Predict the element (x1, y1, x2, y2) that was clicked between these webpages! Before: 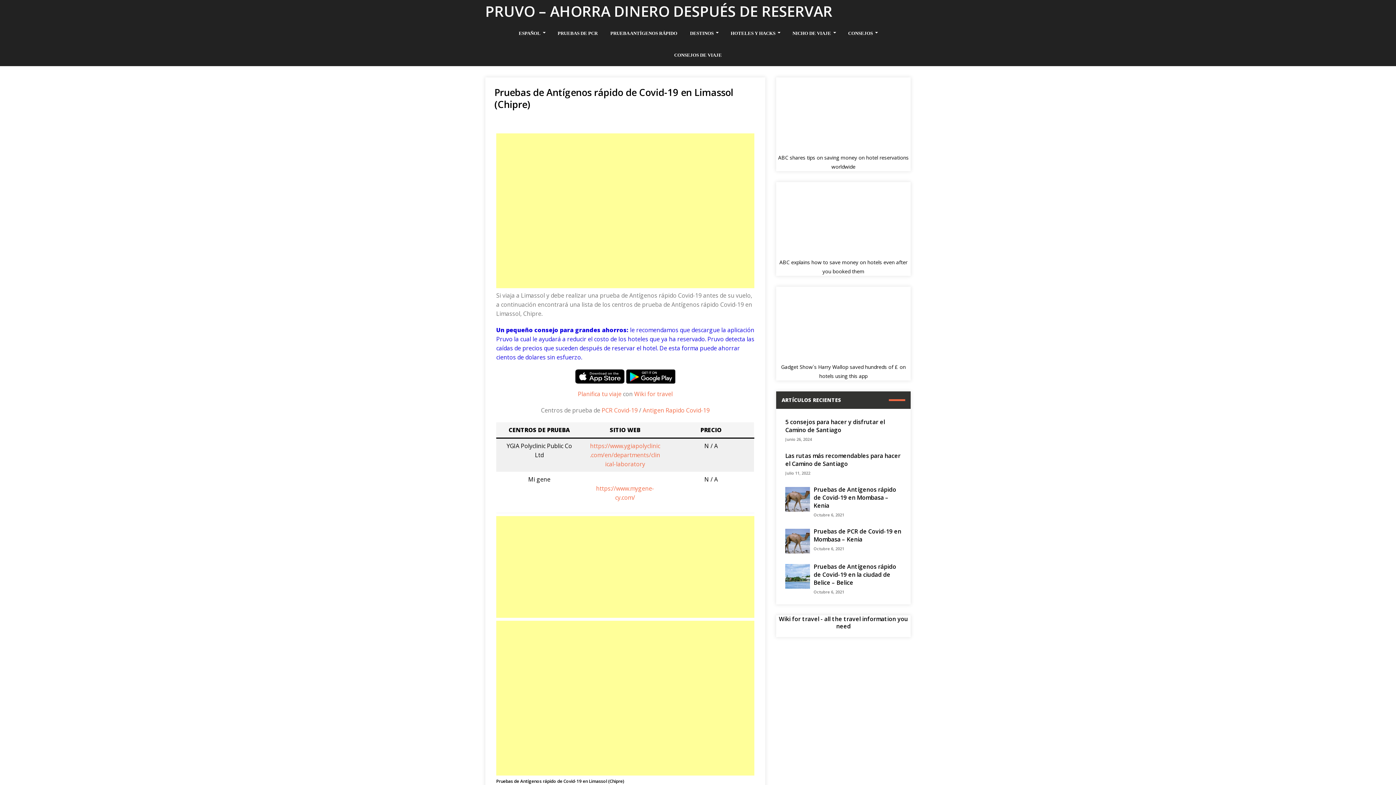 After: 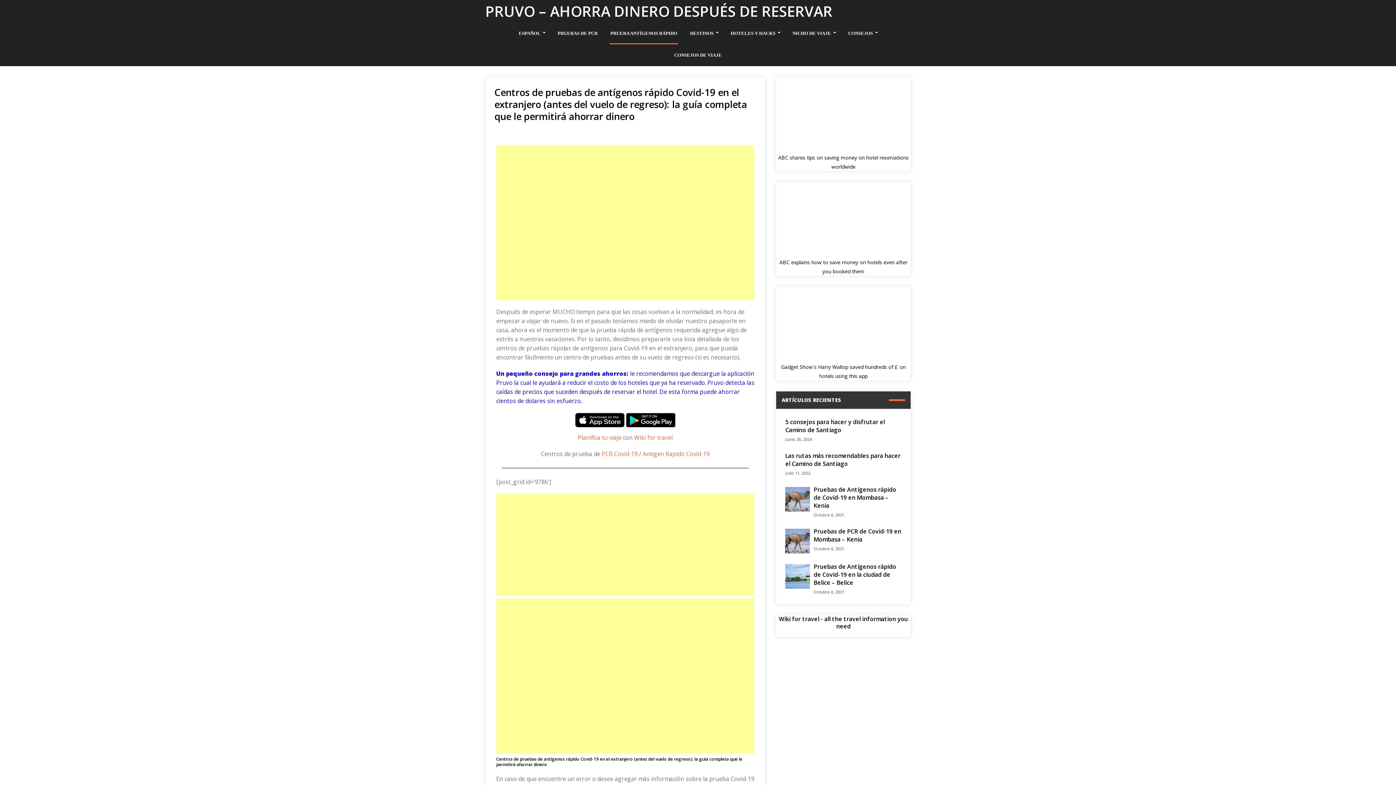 Action: label: PRUEBA ANTÍGENOS RÁPIDO bbox: (609, 22, 678, 44)